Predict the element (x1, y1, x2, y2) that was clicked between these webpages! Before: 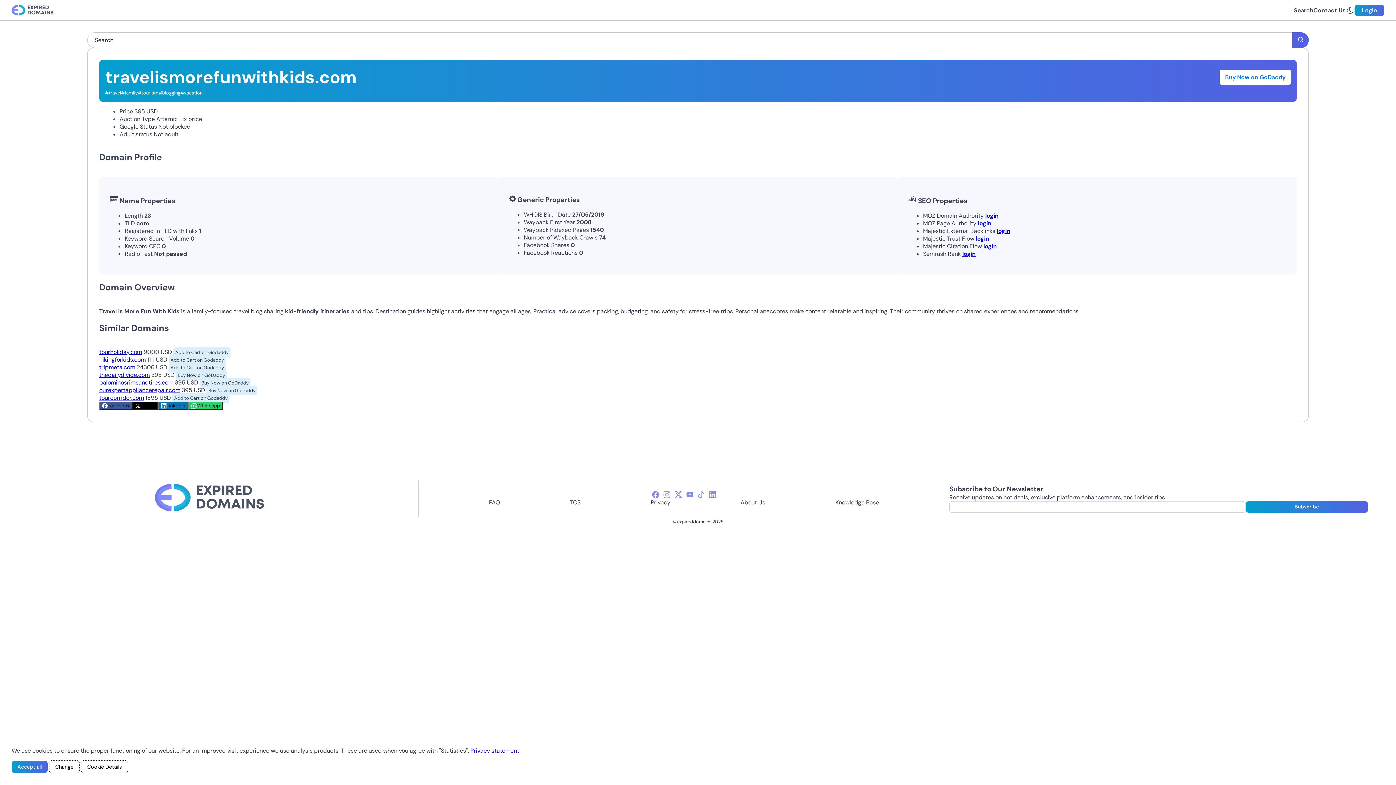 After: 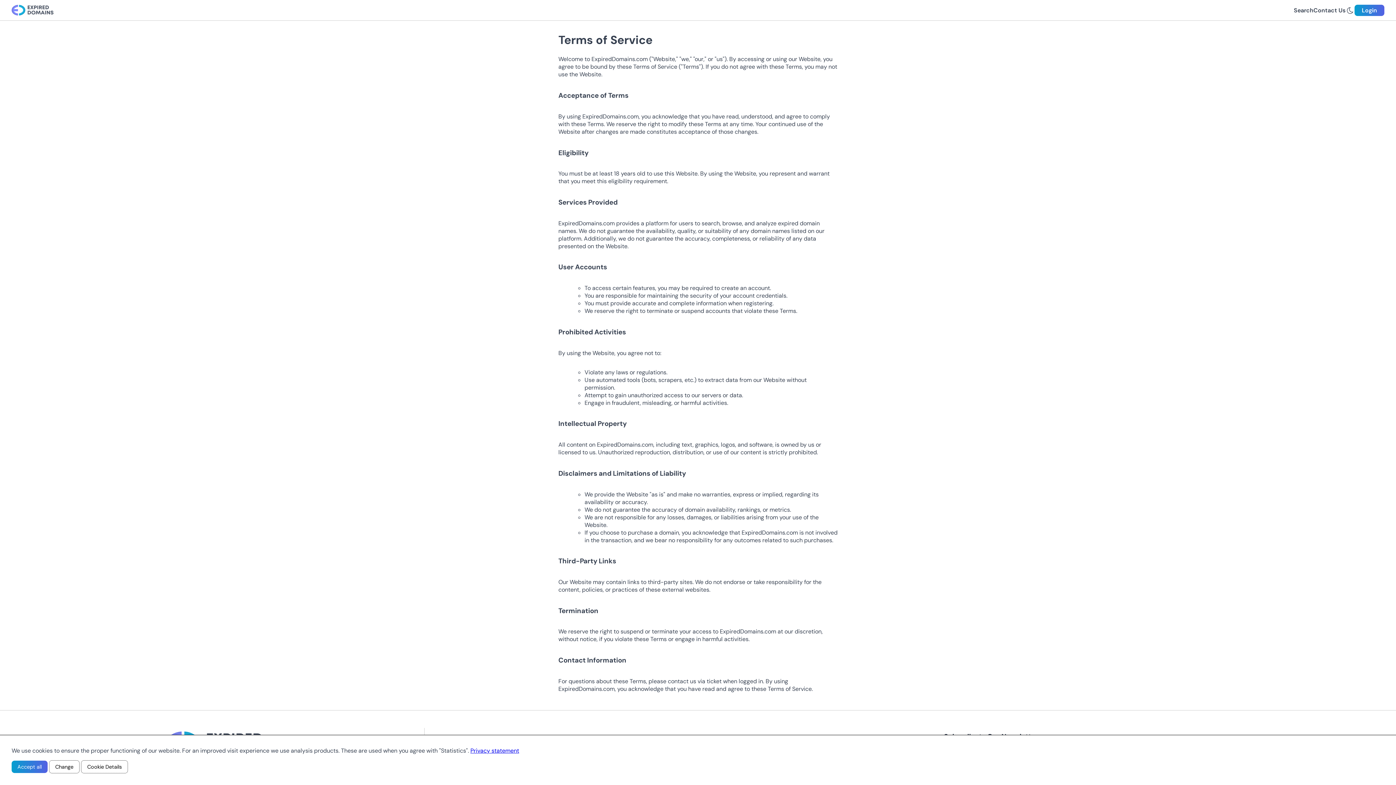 Action: bbox: (570, 498, 580, 506) label: TOS